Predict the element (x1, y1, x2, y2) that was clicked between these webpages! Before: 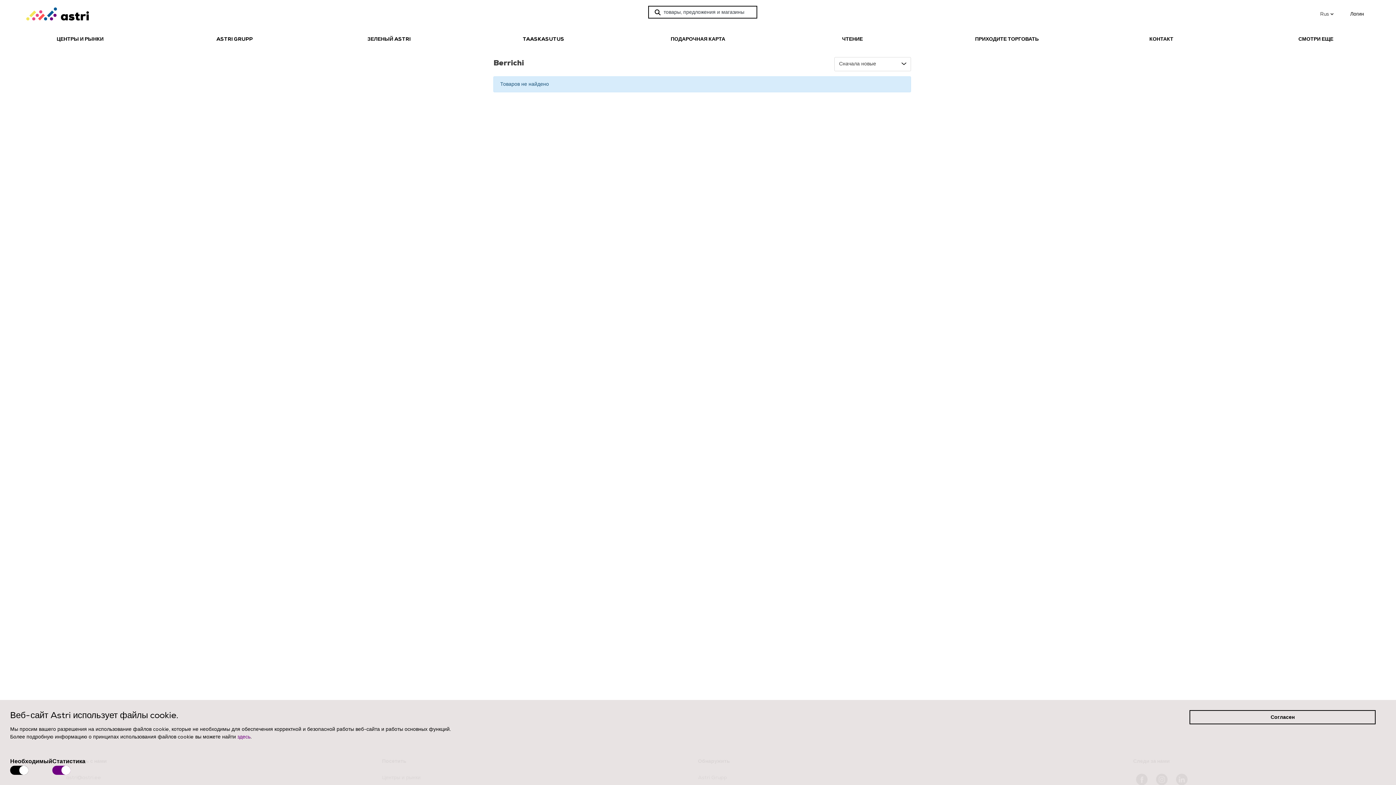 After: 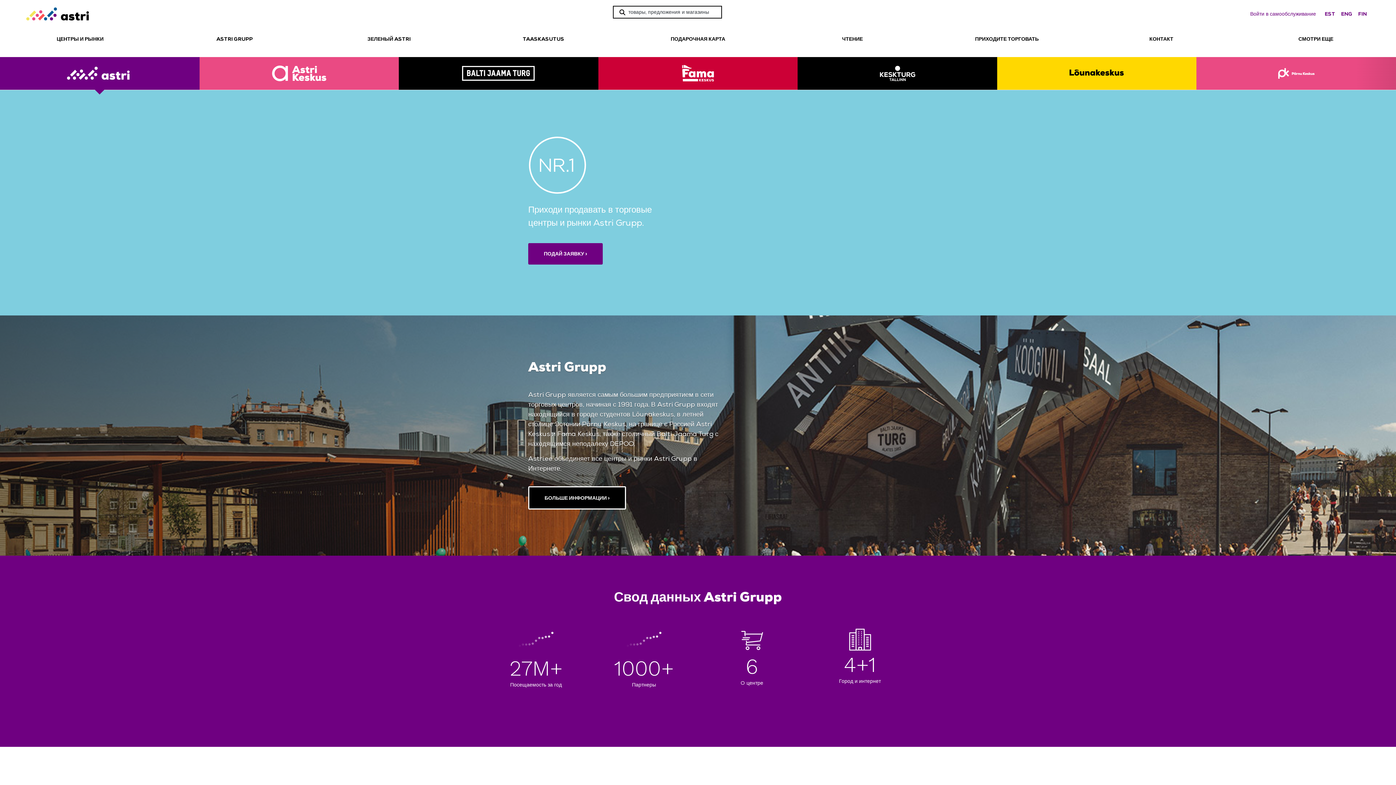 Action: label: ПРИХОДИТЕ ТОРГОВАТЬ bbox: (929, 35, 1084, 42)